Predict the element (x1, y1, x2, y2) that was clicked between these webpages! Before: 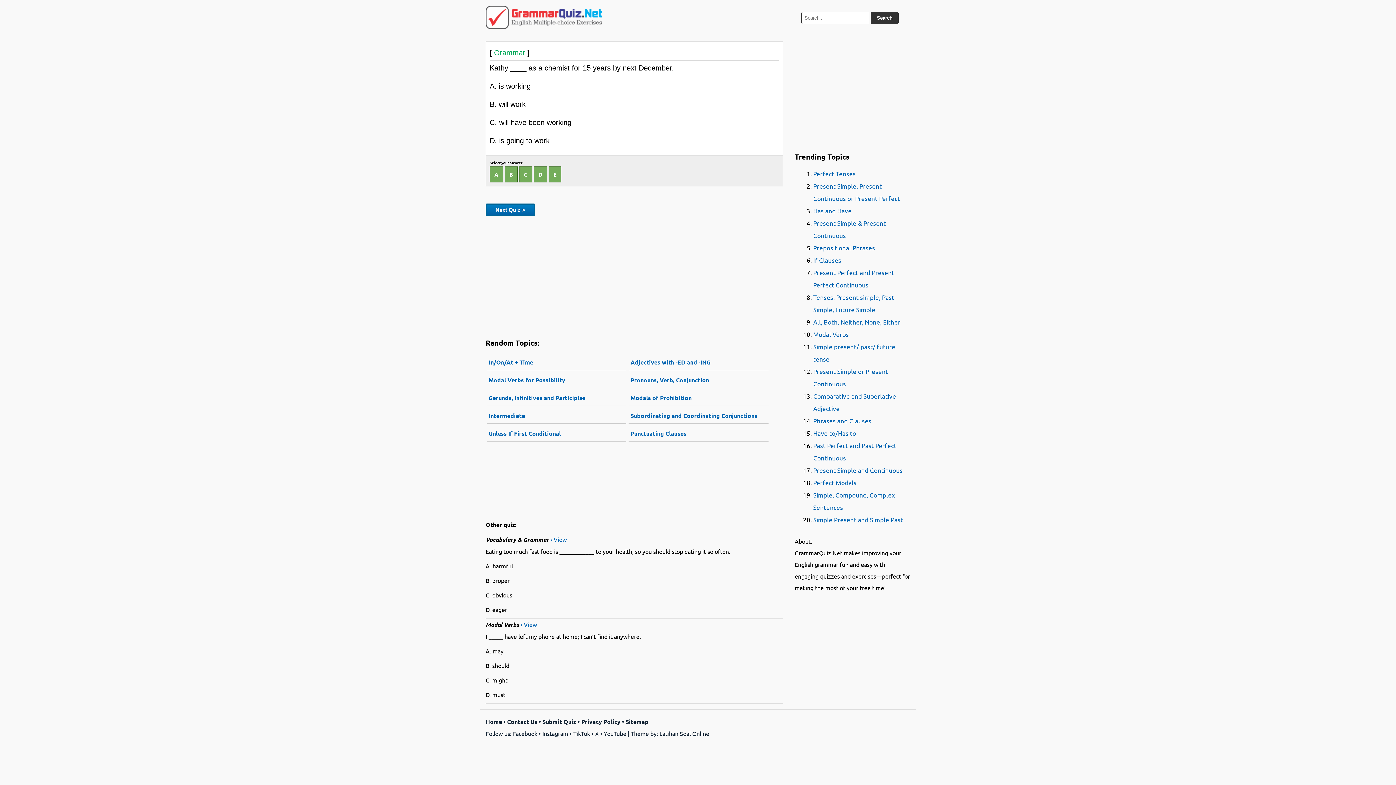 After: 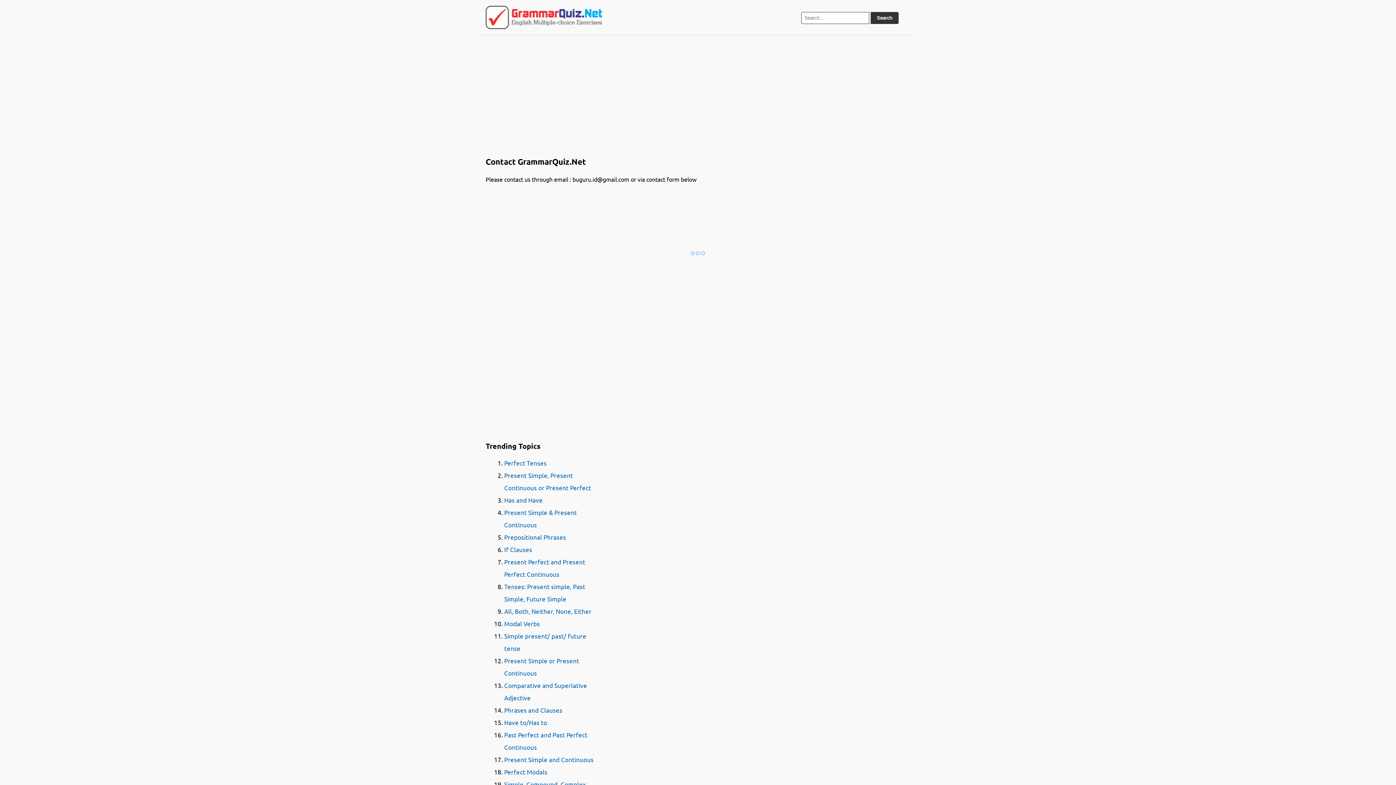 Action: bbox: (507, 718, 537, 725) label: Contact Us